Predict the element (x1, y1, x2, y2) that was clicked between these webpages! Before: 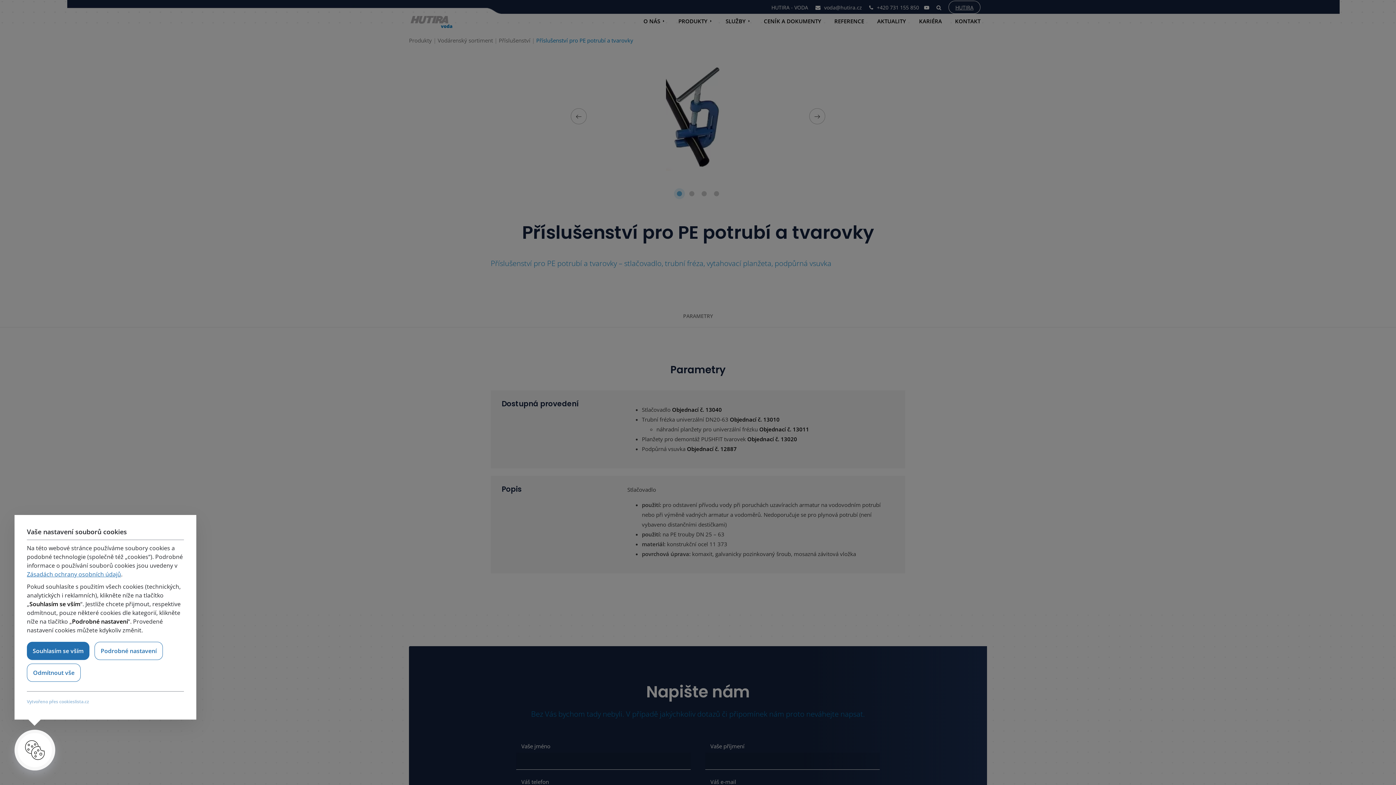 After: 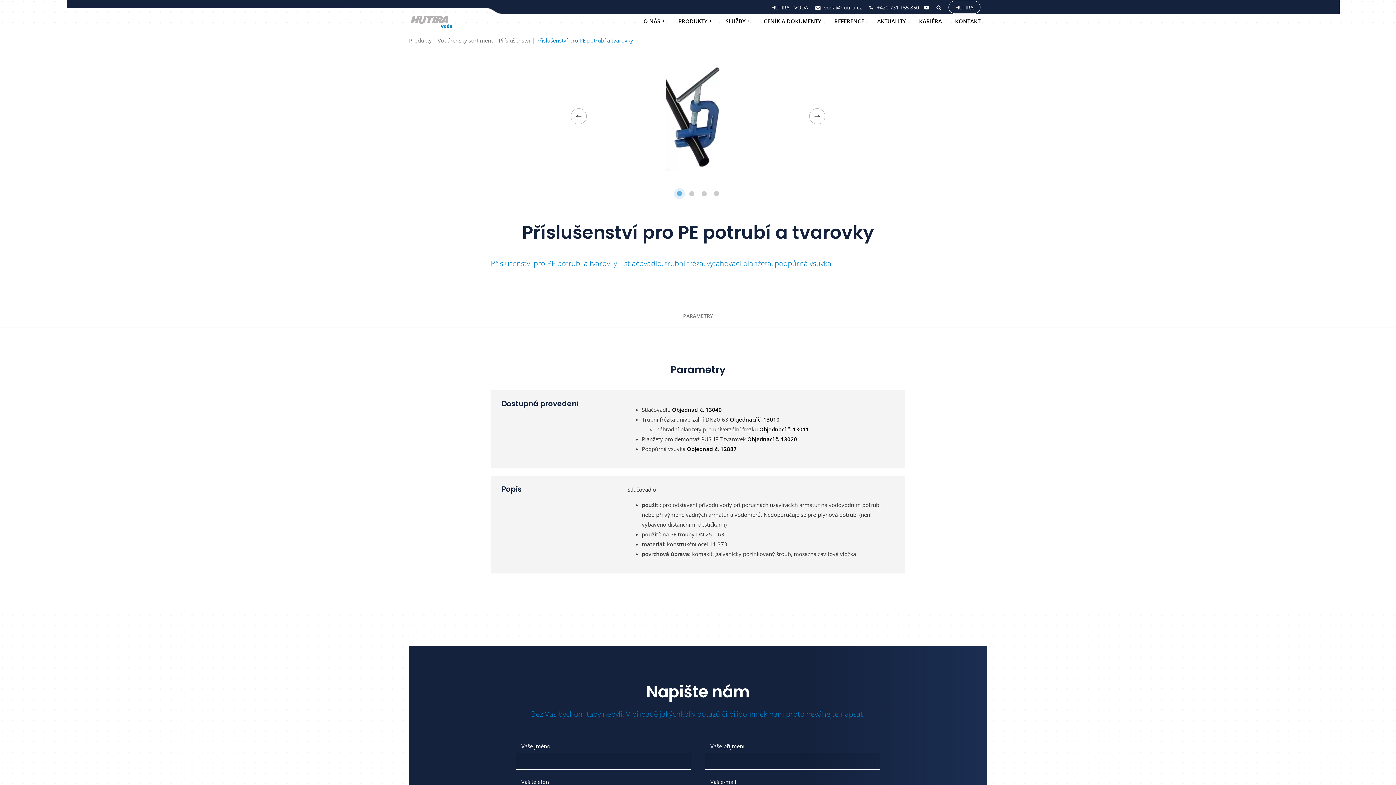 Action: label: Souhlasím se vším bbox: (26, 642, 89, 660)